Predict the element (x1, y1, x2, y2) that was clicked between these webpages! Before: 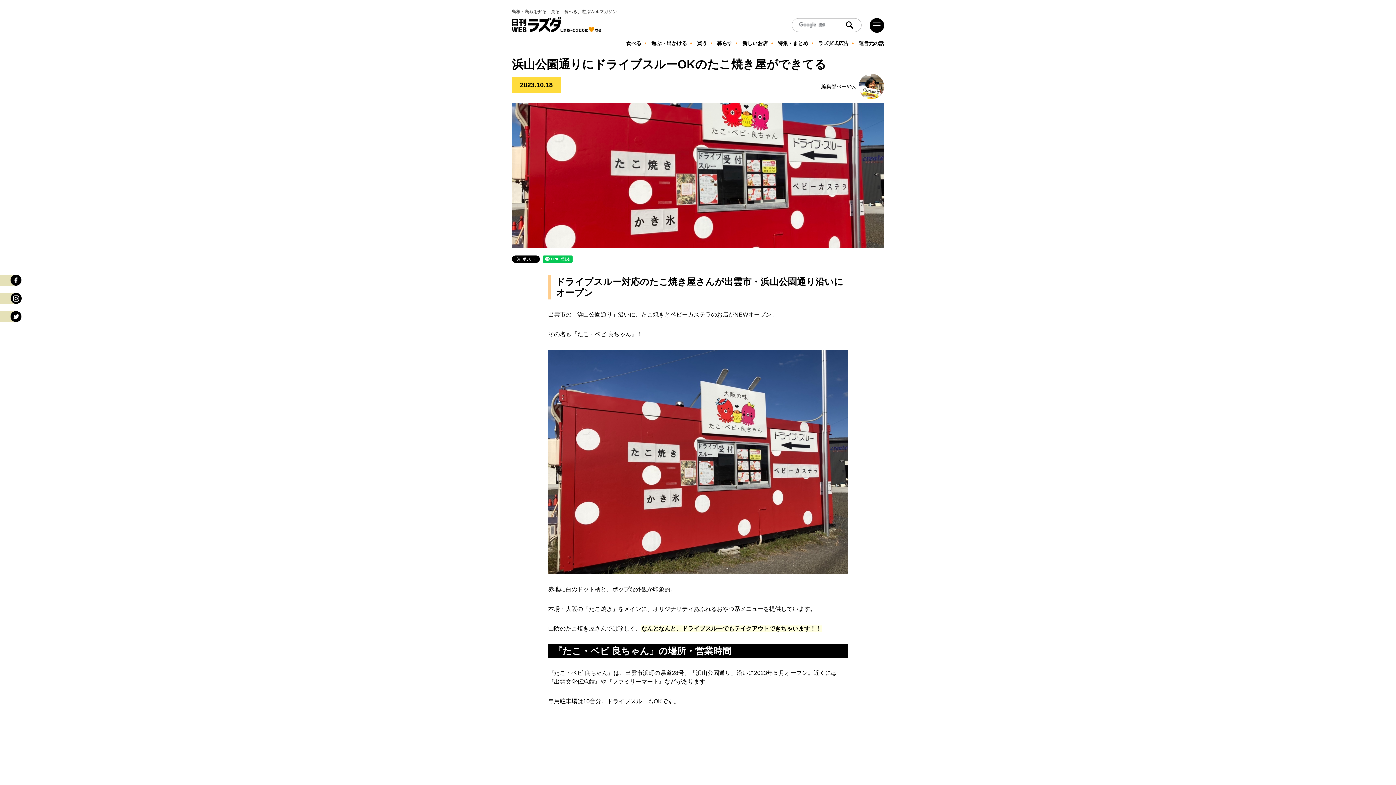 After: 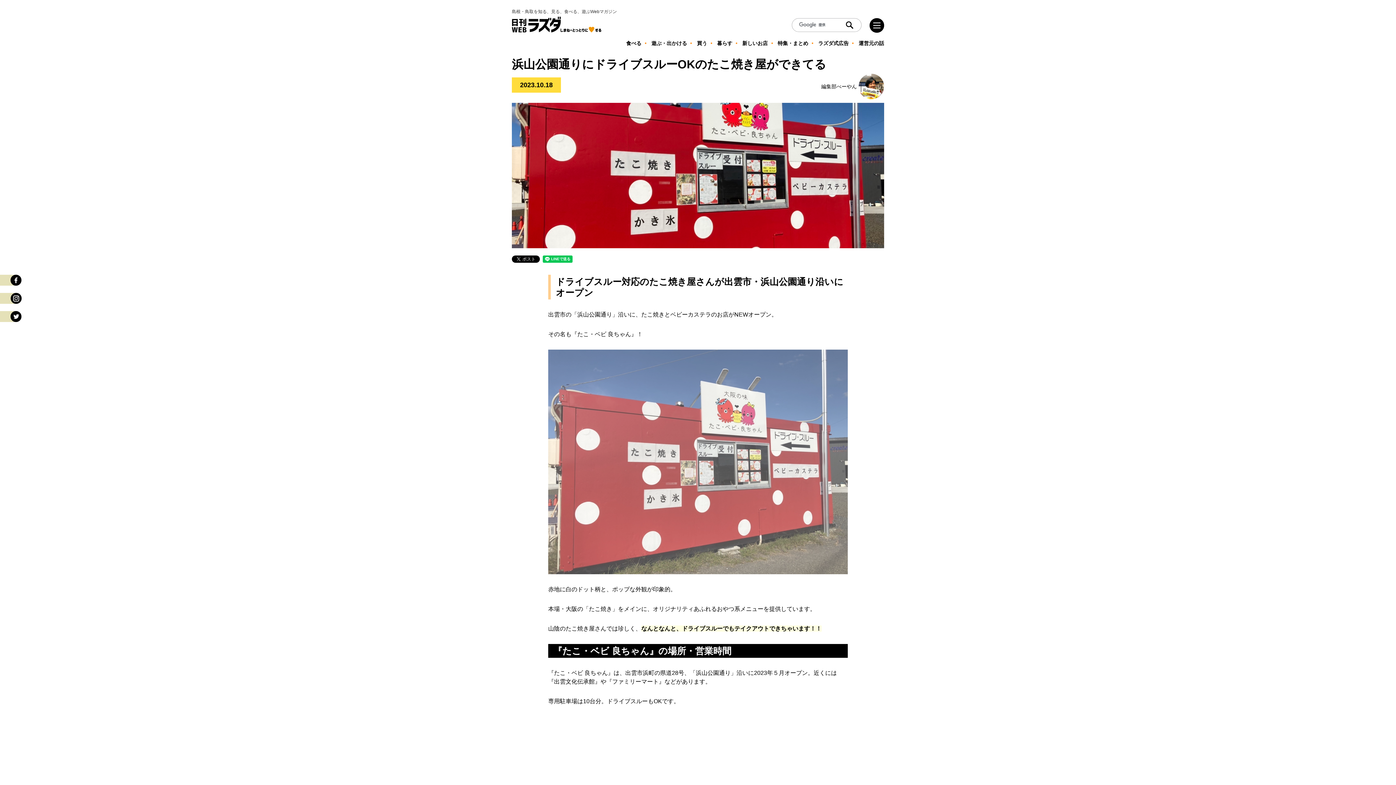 Action: bbox: (548, 349, 848, 574)